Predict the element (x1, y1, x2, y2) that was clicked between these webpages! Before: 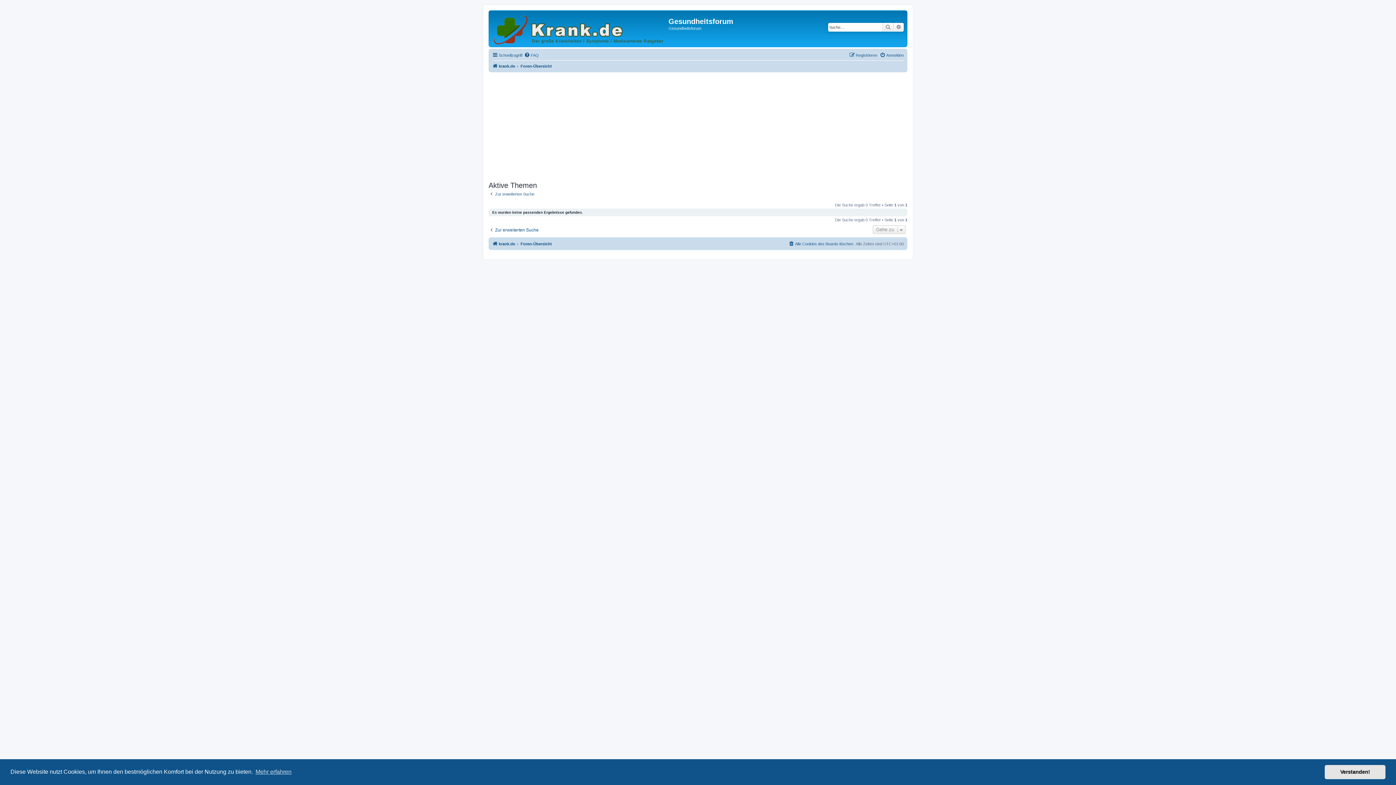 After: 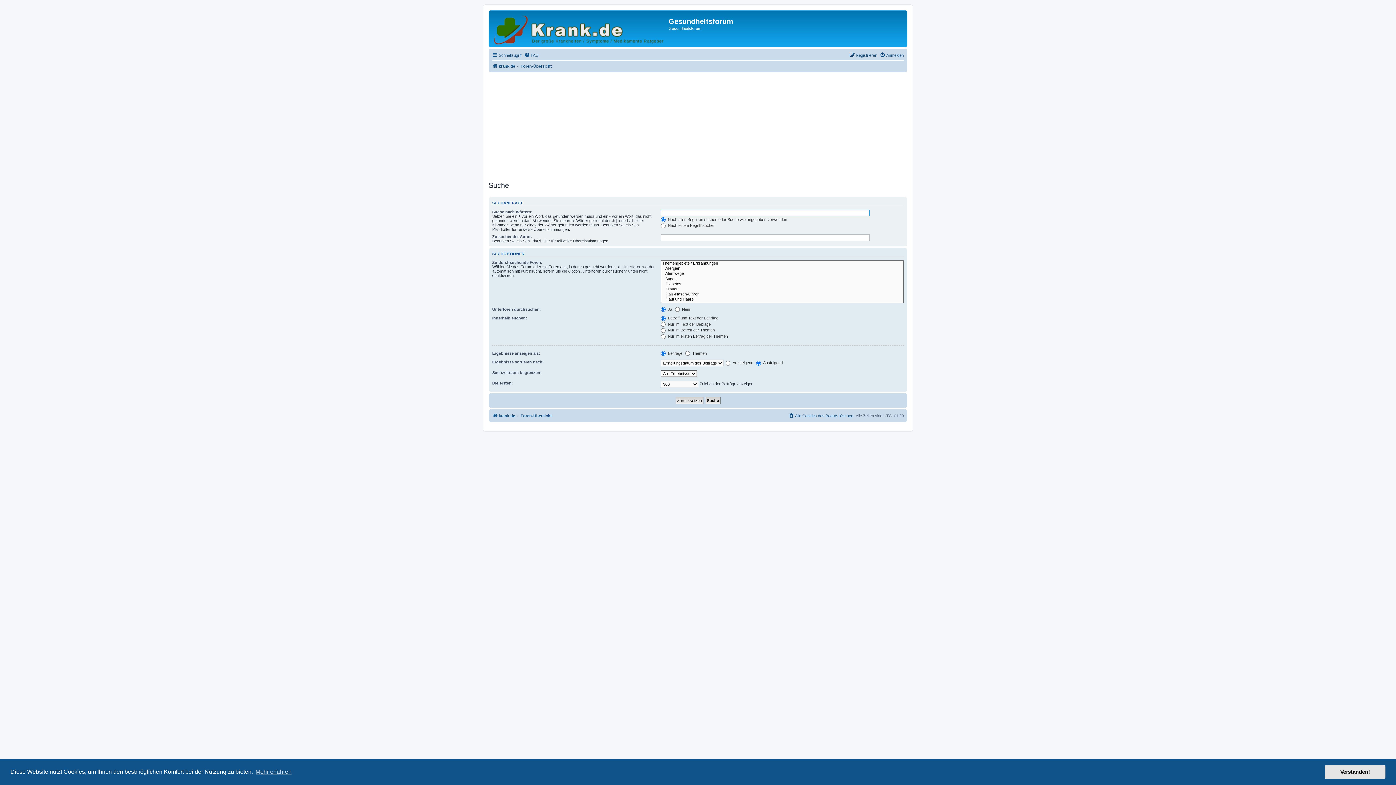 Action: bbox: (882, 22, 893, 31) label: Suche